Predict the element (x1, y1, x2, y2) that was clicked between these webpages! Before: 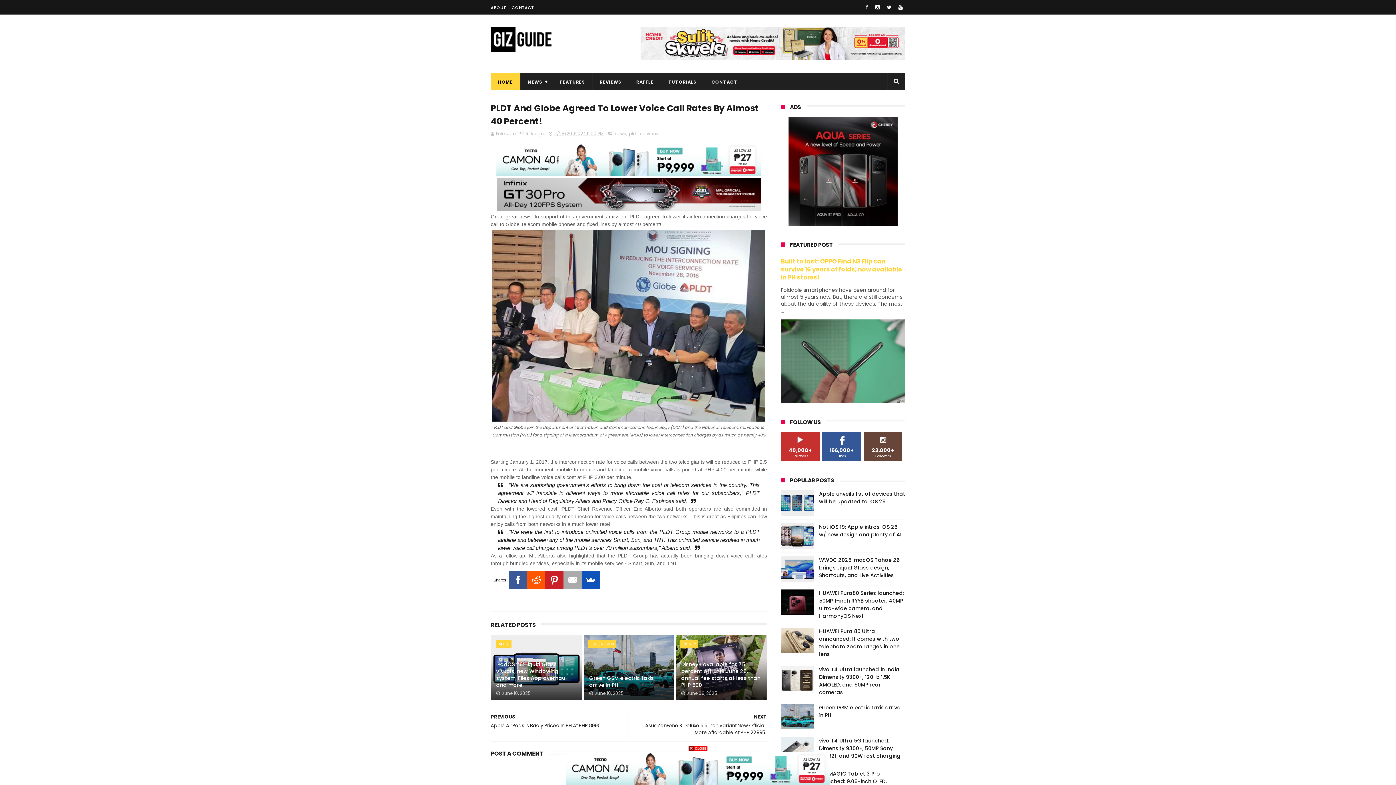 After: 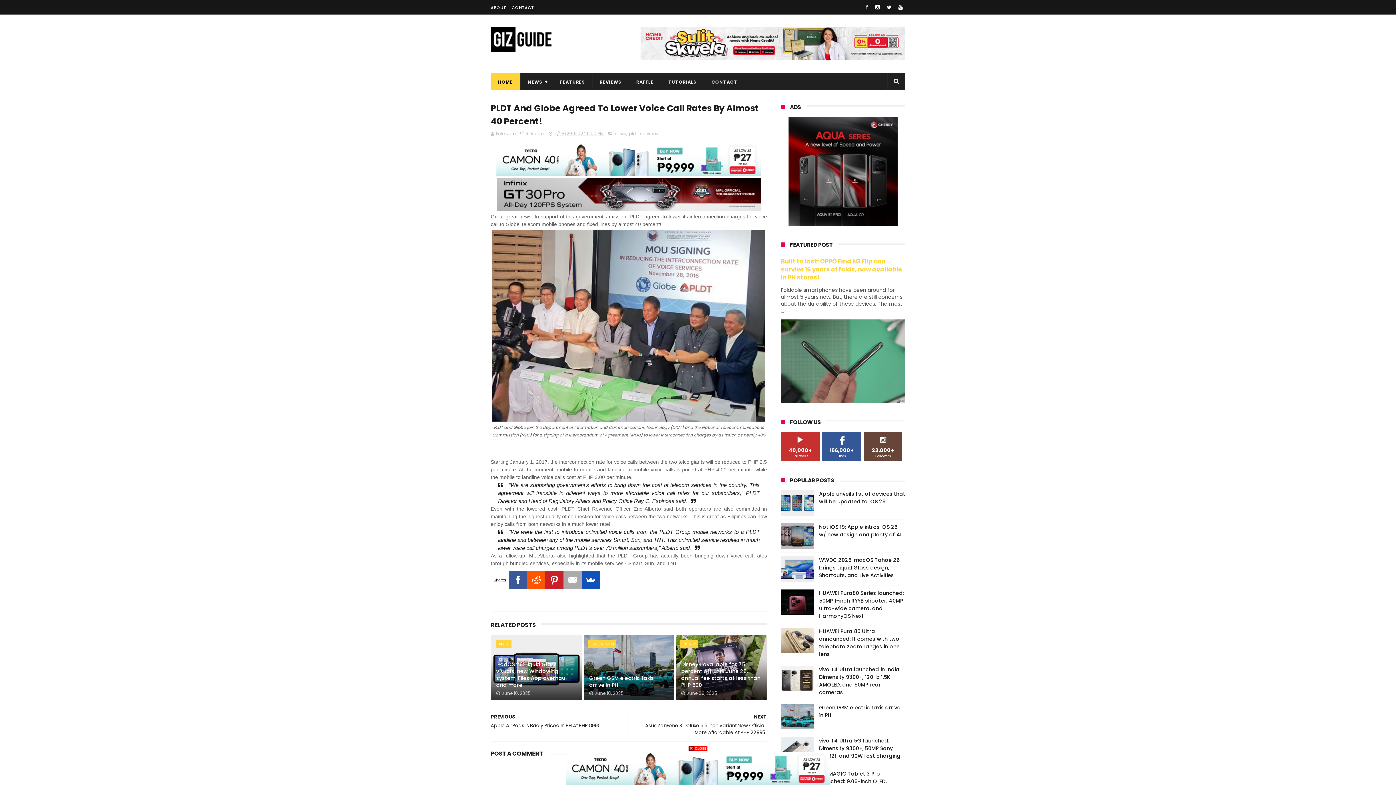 Action: bbox: (781, 523, 813, 549)